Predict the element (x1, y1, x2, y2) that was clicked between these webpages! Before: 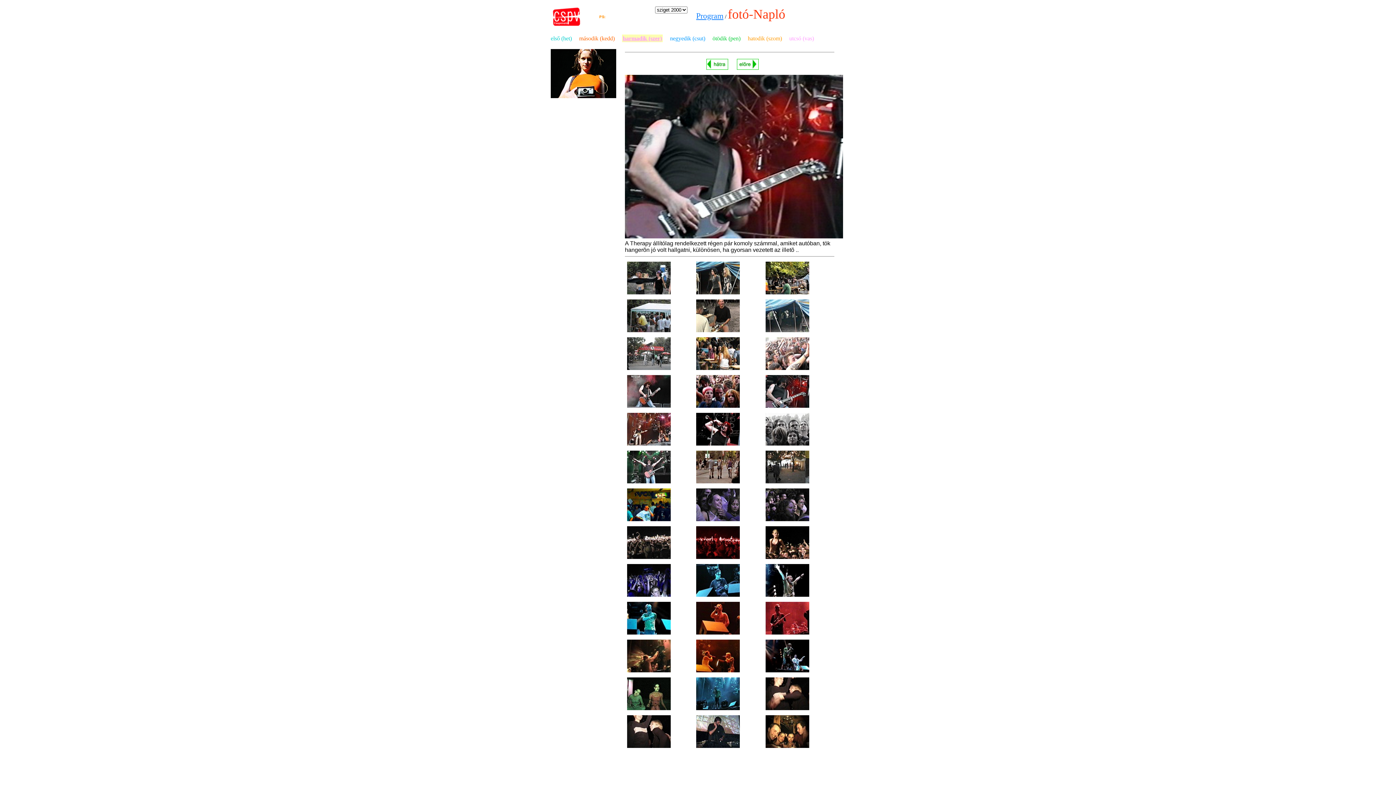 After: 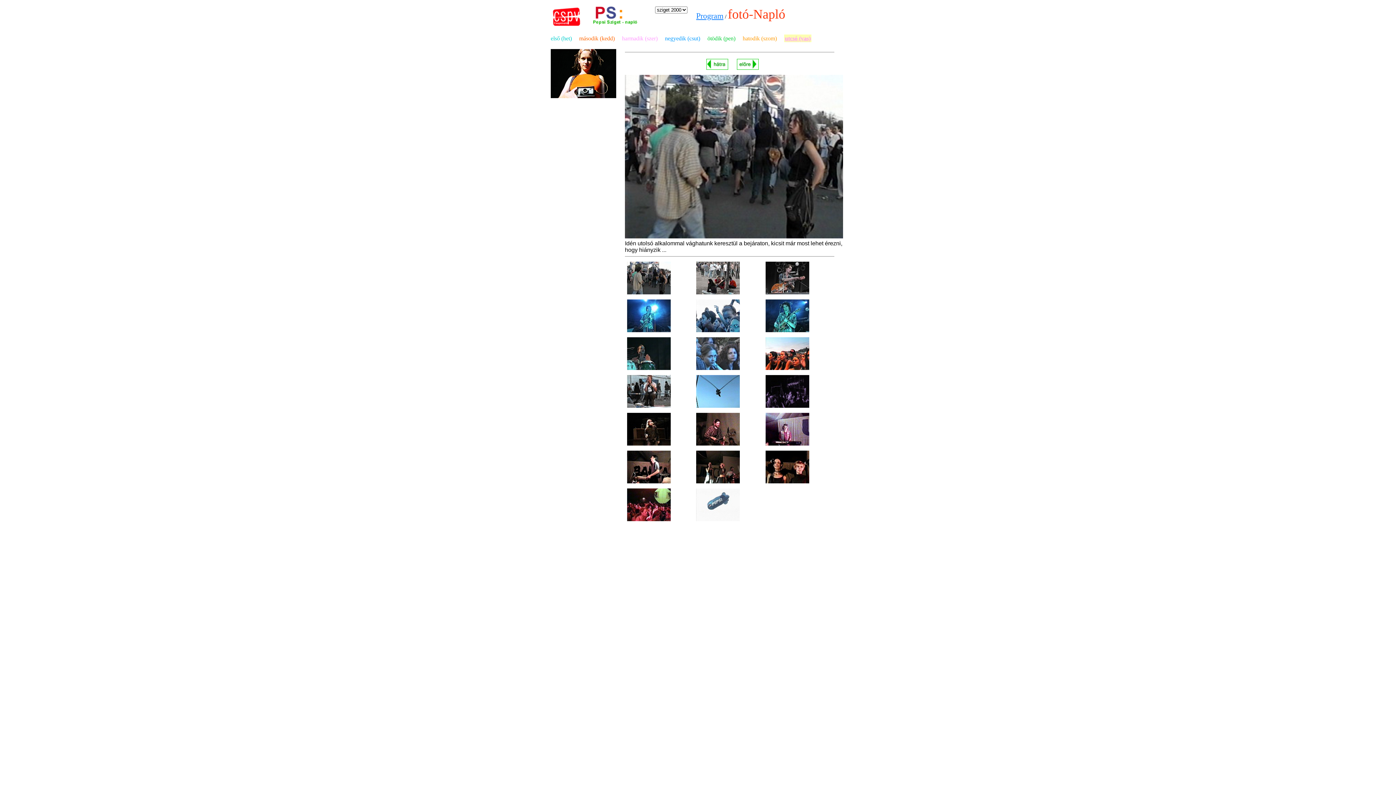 Action: bbox: (789, 35, 814, 41) label: utcsó (vas)